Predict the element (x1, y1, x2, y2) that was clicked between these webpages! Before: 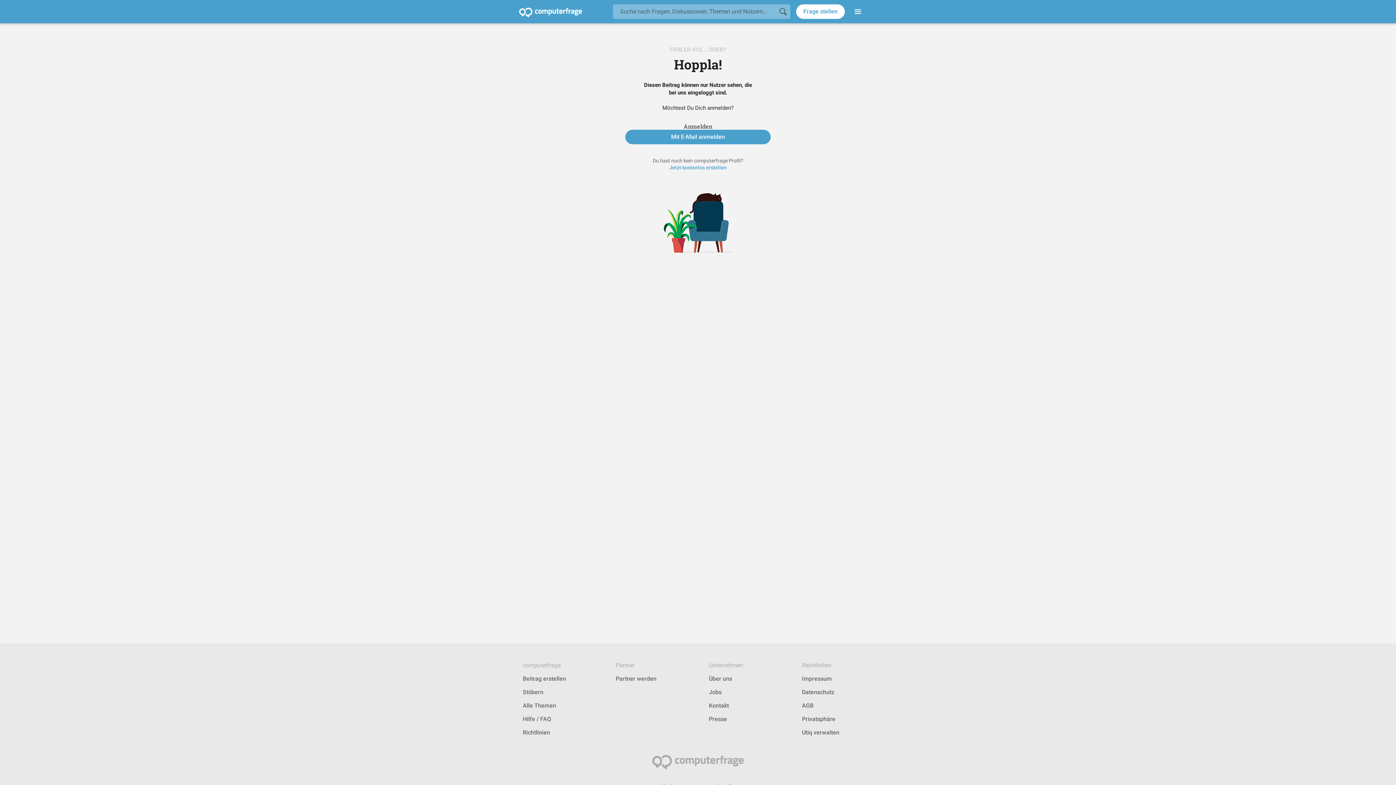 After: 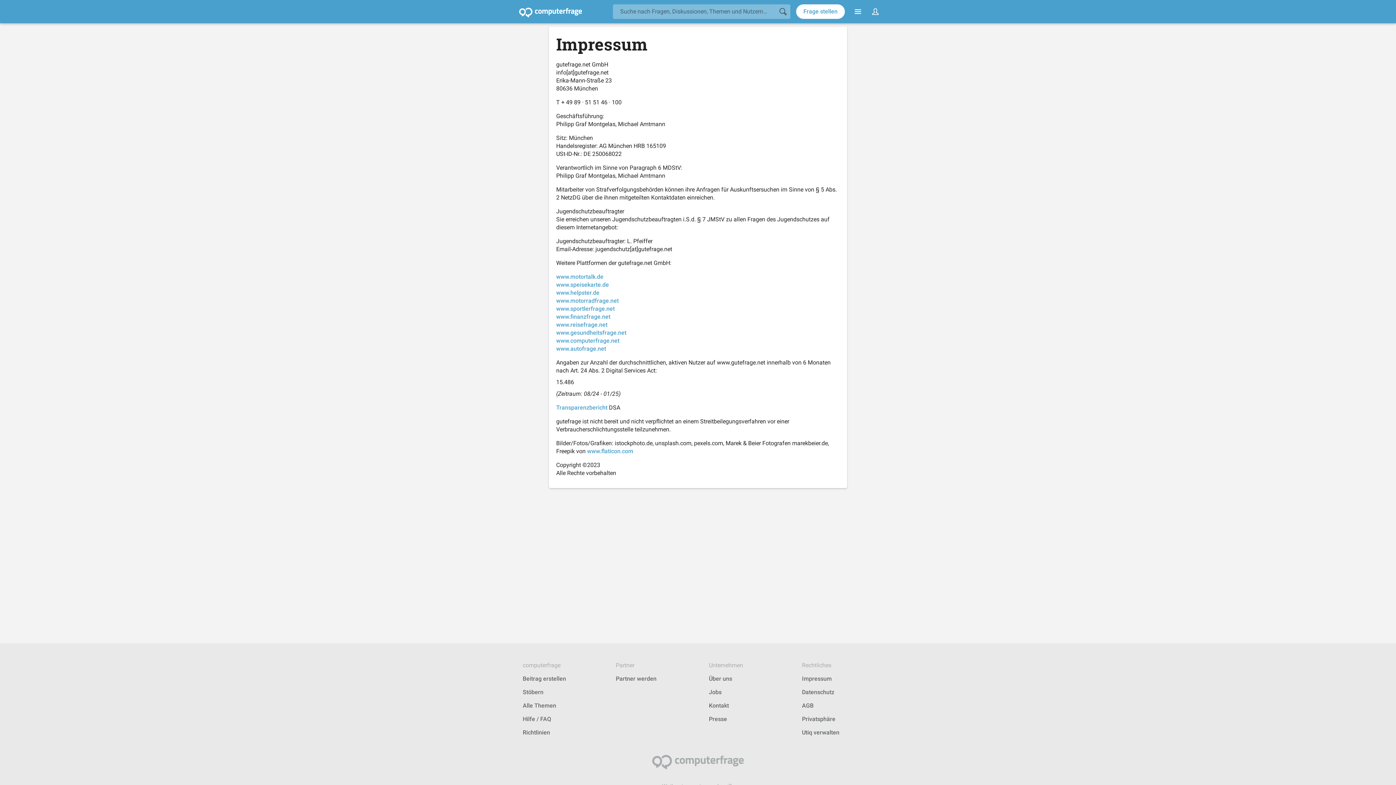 Action: bbox: (802, 675, 832, 682) label: Impressum